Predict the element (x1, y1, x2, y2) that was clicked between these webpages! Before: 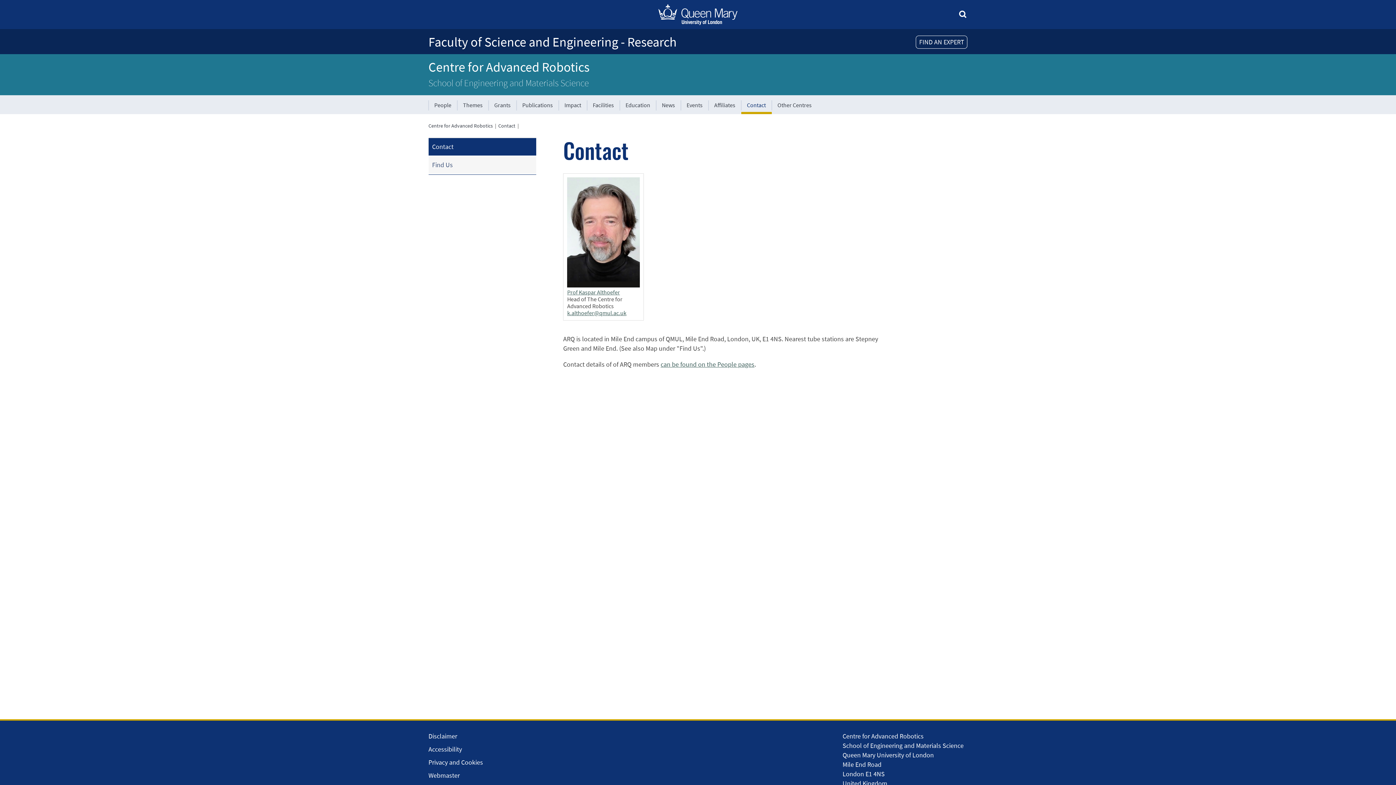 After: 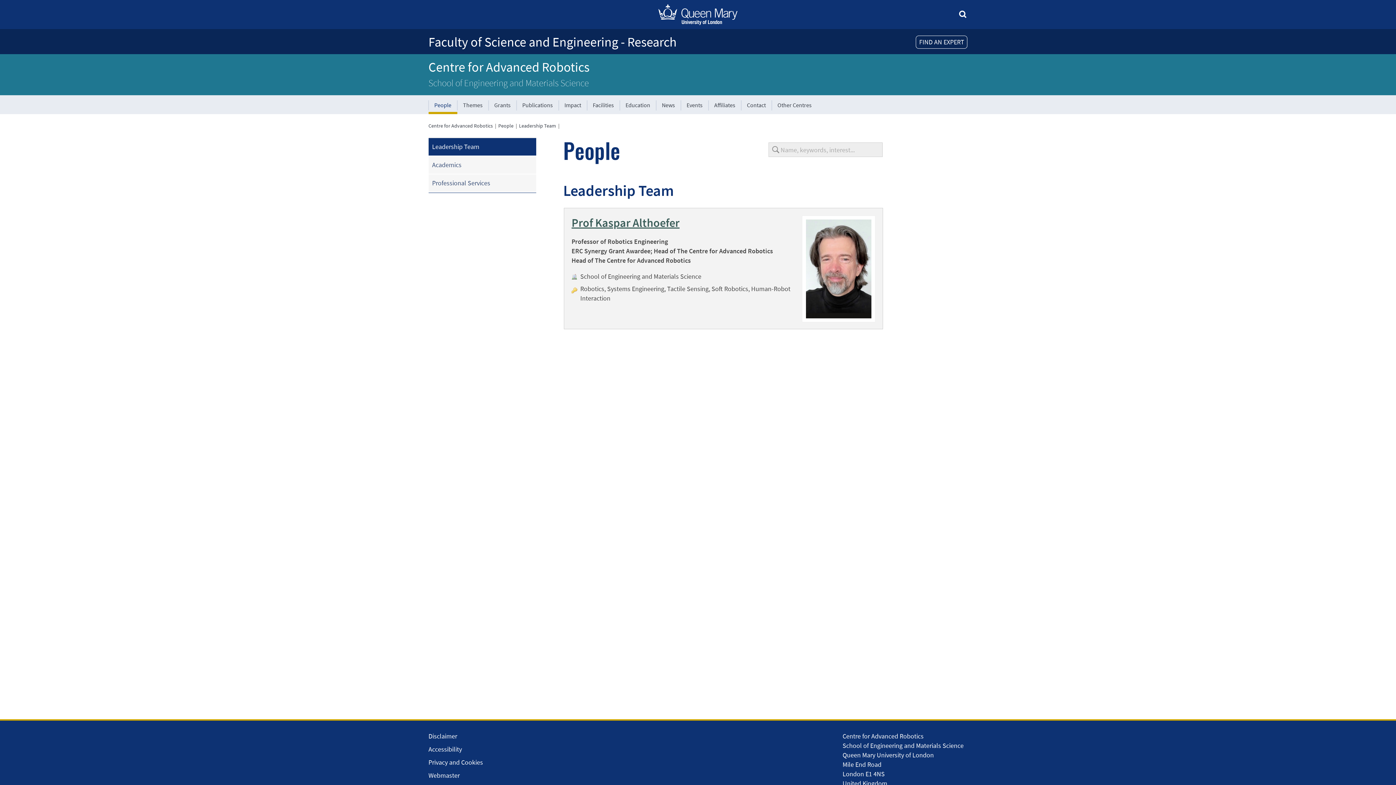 Action: bbox: (428, 95, 457, 114) label: People